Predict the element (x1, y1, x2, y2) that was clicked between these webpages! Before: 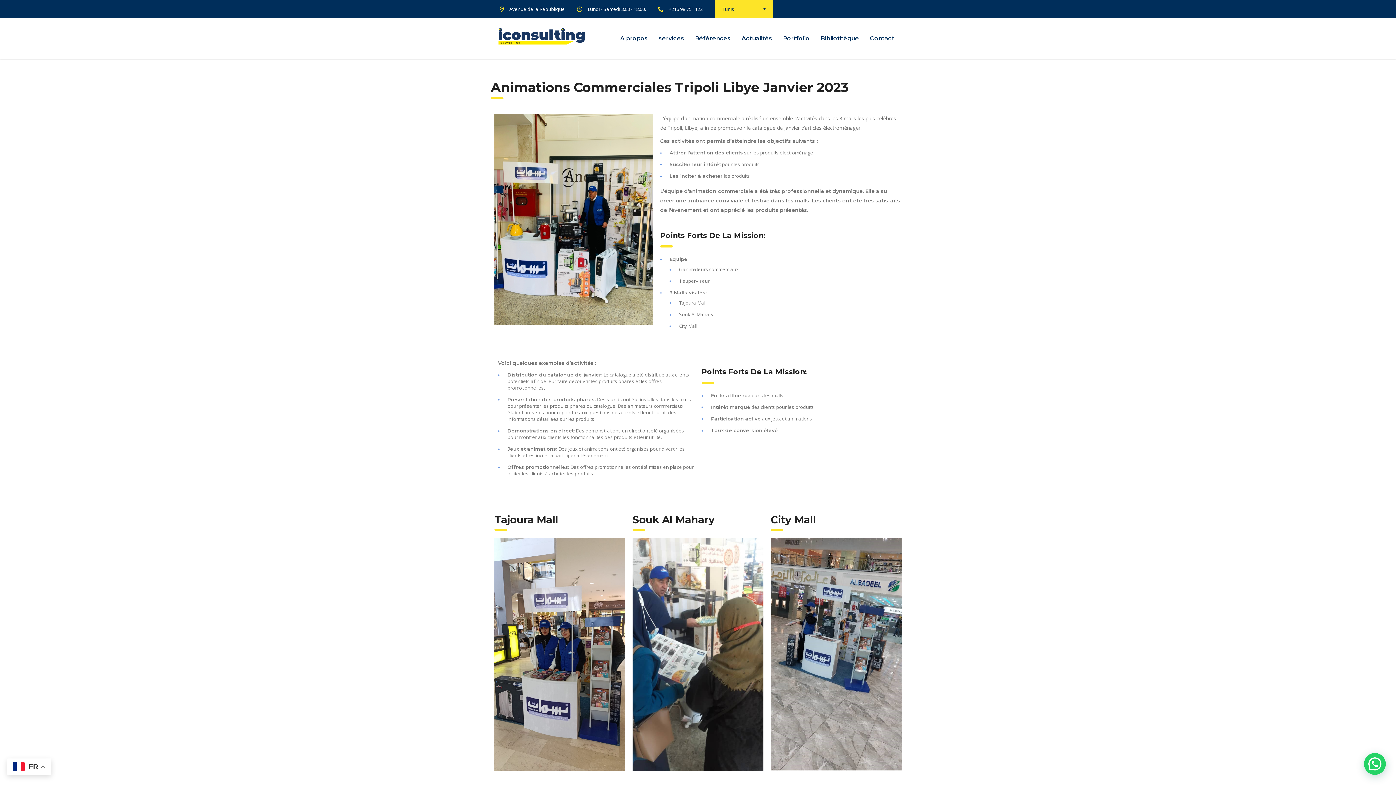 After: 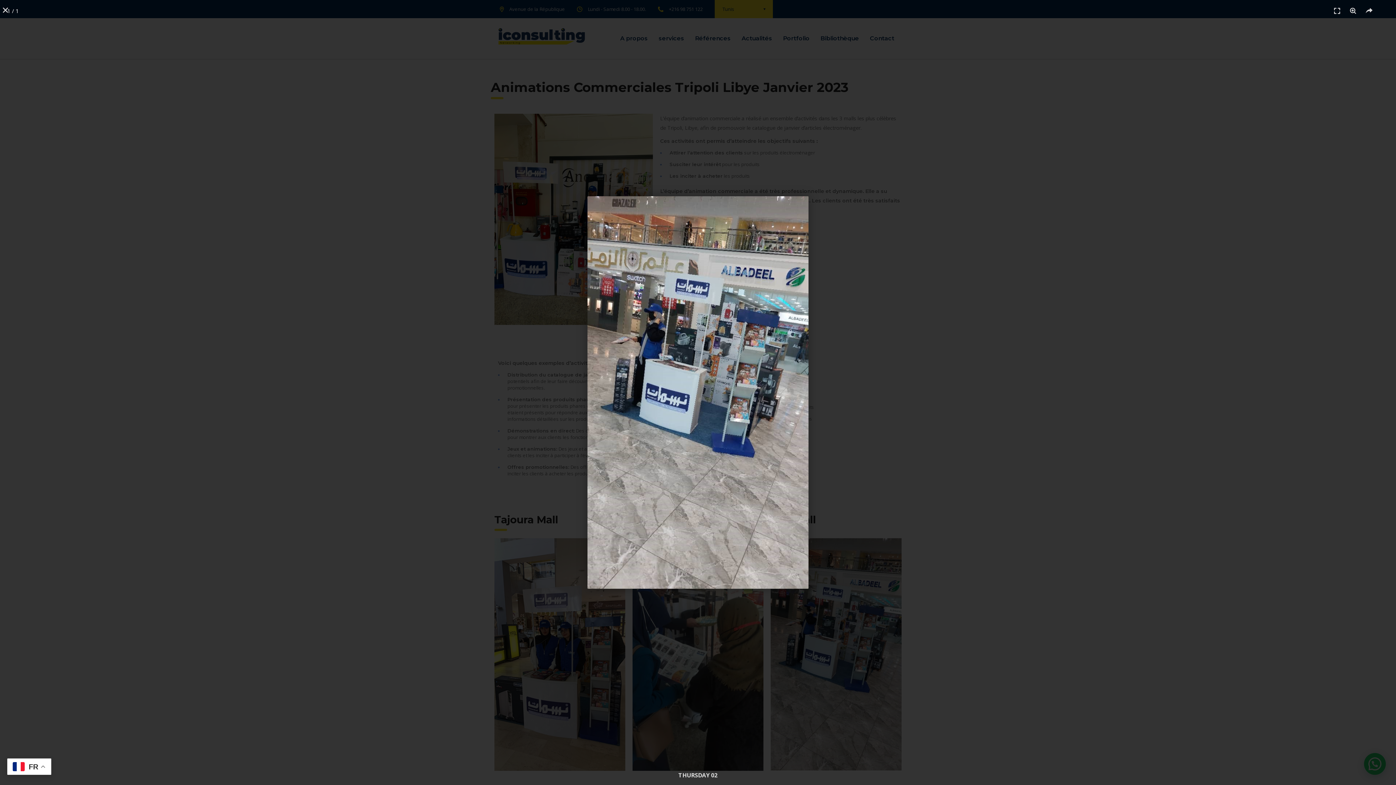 Action: bbox: (770, 538, 901, 771)